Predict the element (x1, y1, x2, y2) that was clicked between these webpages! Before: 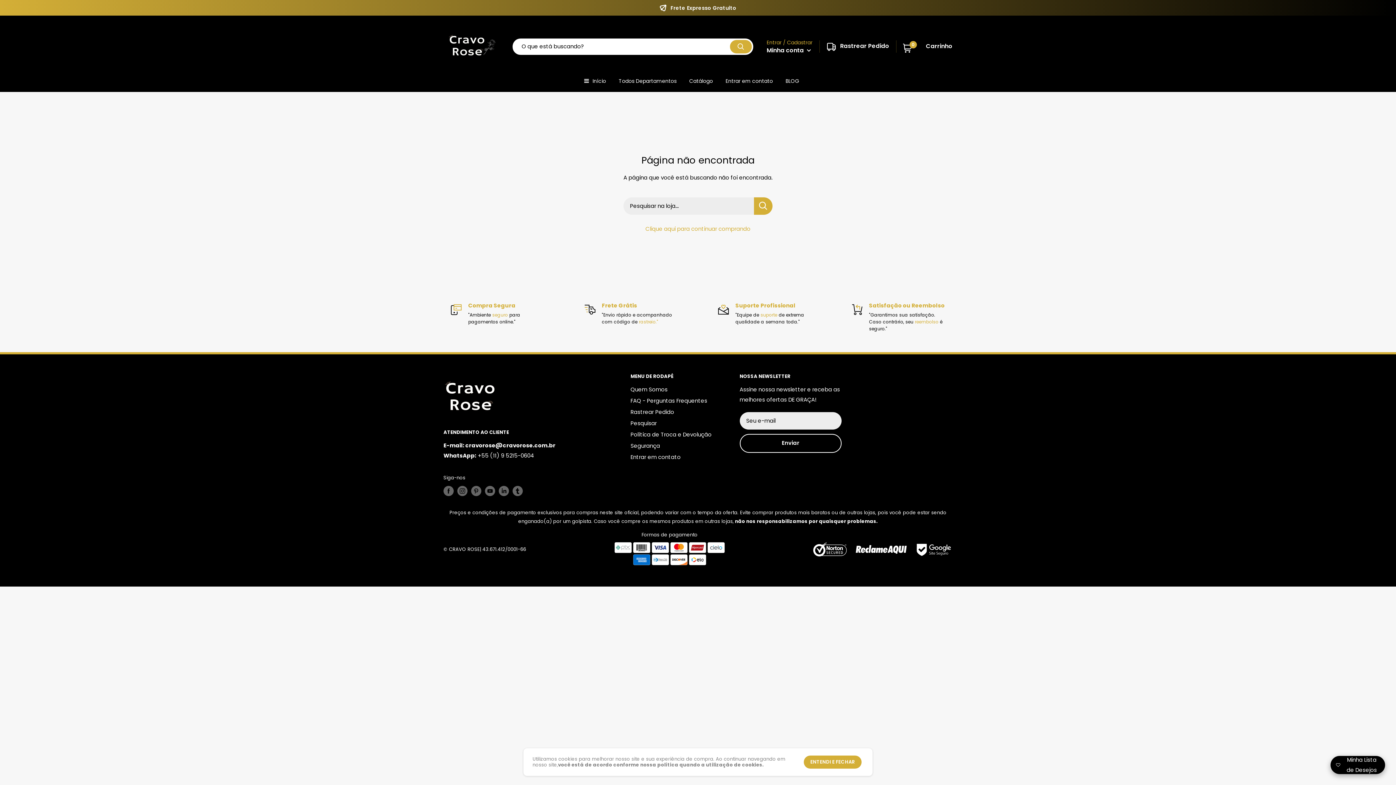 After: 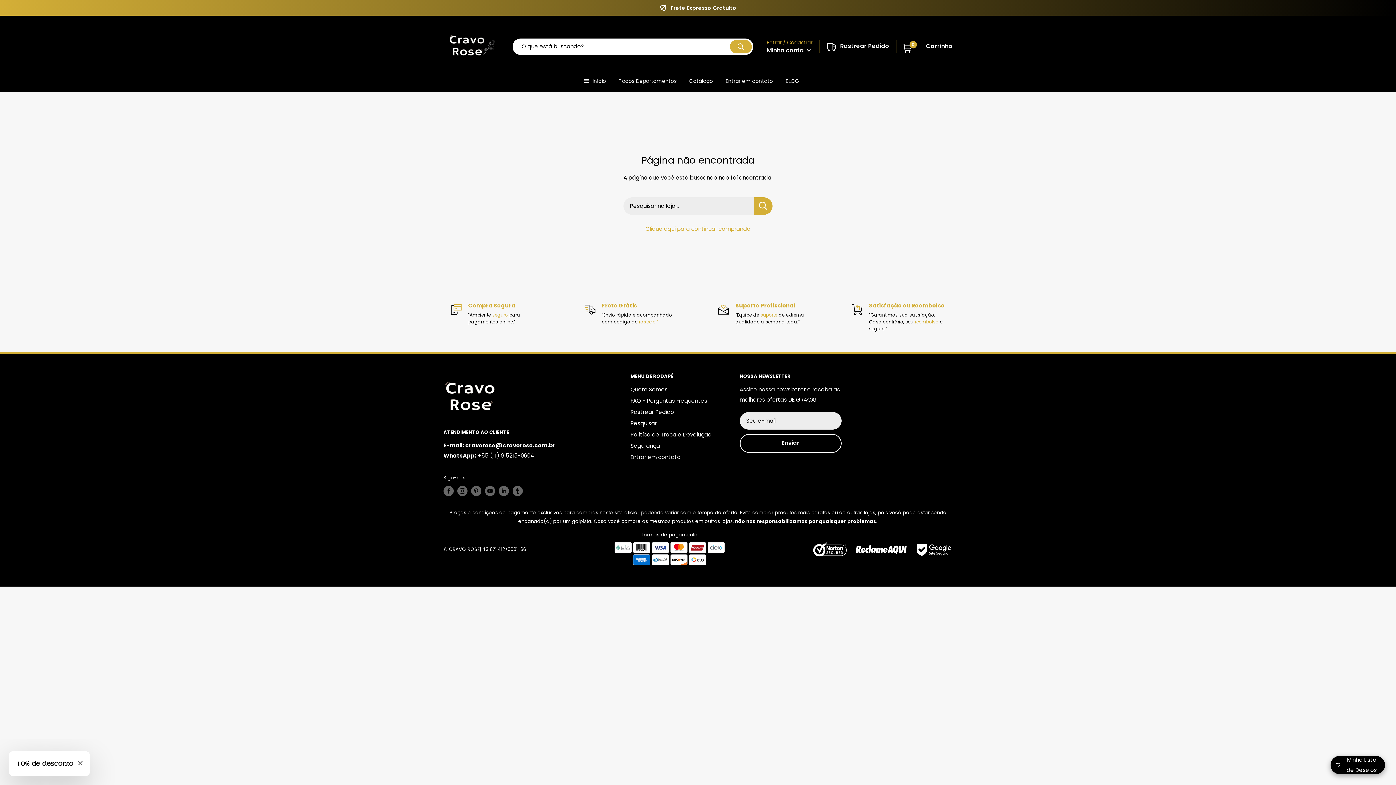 Action: label: ENTENDI E FECHAR bbox: (804, 756, 861, 769)